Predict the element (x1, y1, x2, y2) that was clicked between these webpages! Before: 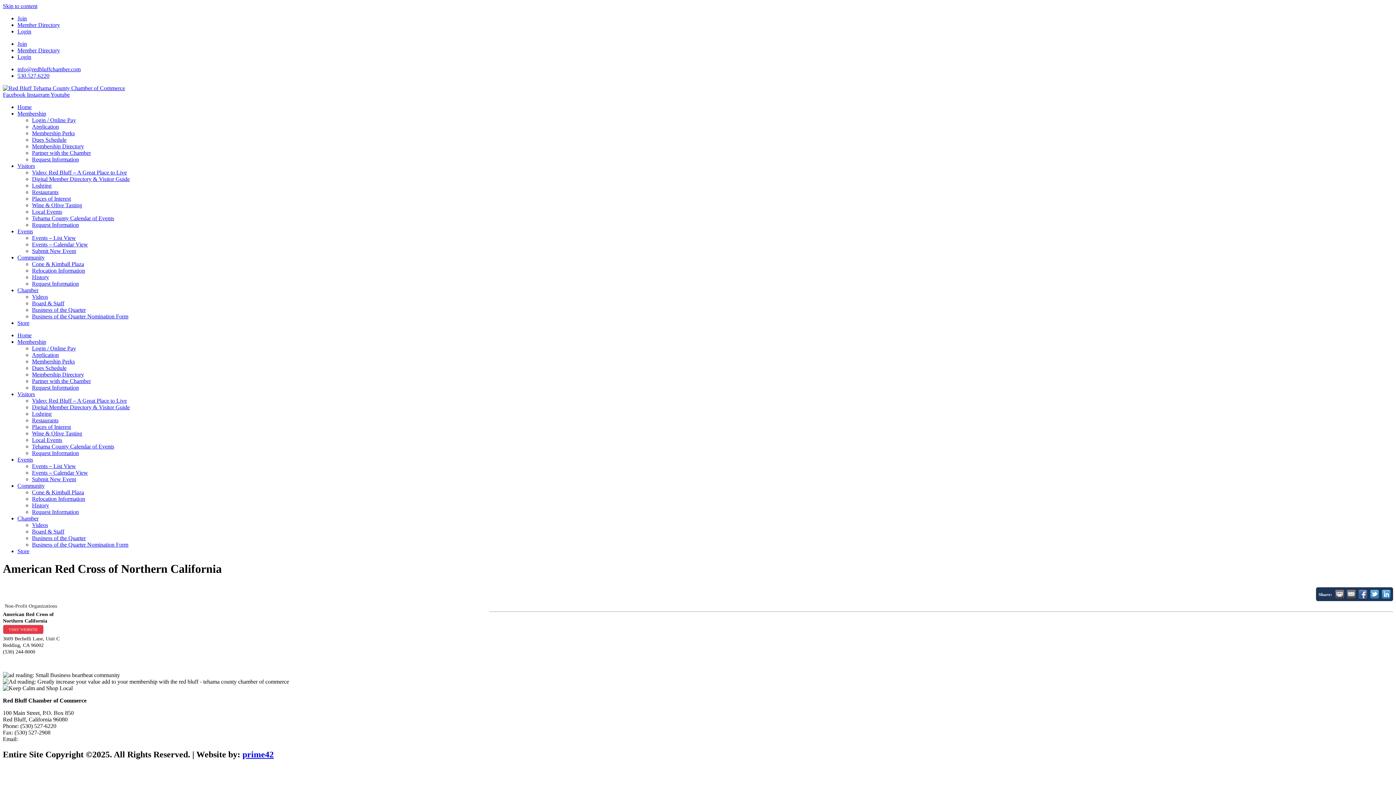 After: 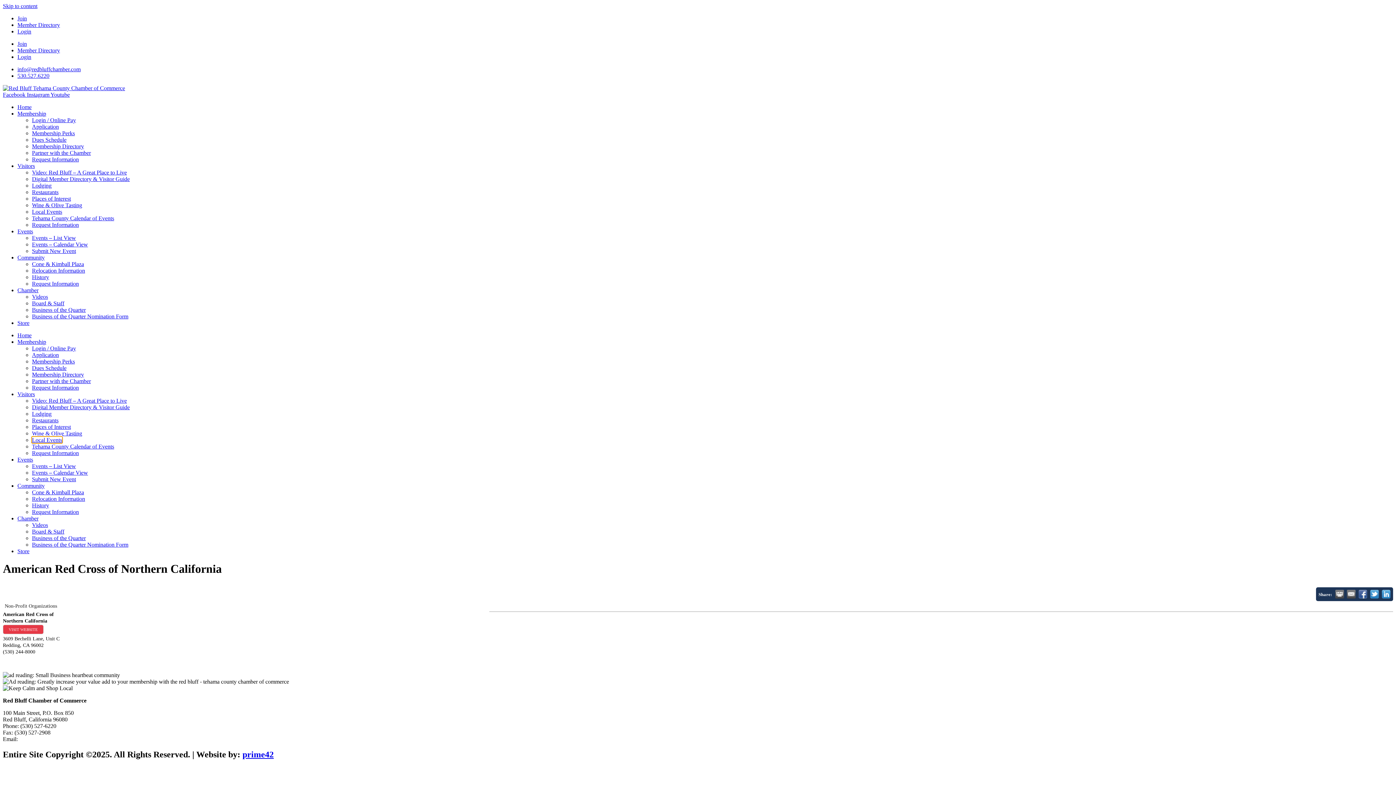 Action: label: Local Events bbox: (32, 437, 62, 443)